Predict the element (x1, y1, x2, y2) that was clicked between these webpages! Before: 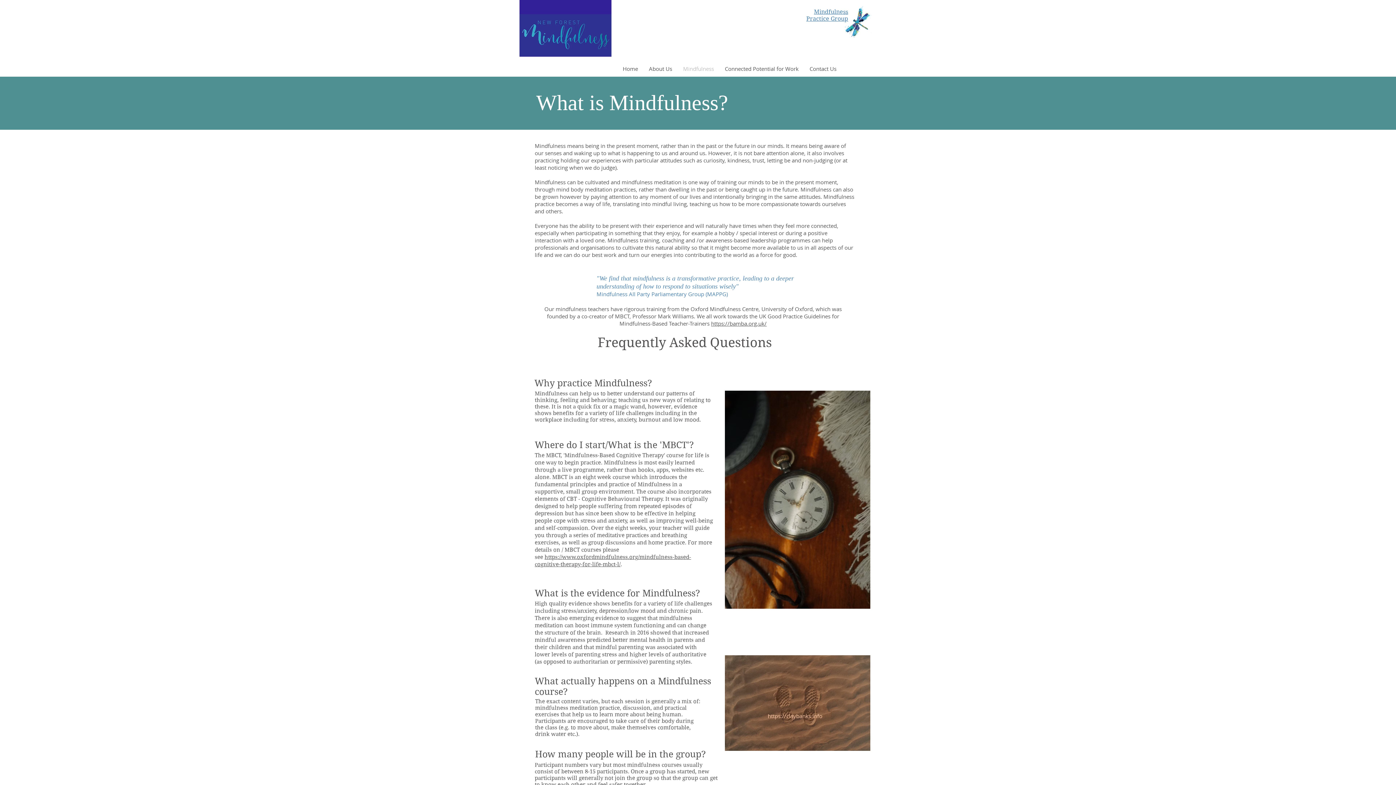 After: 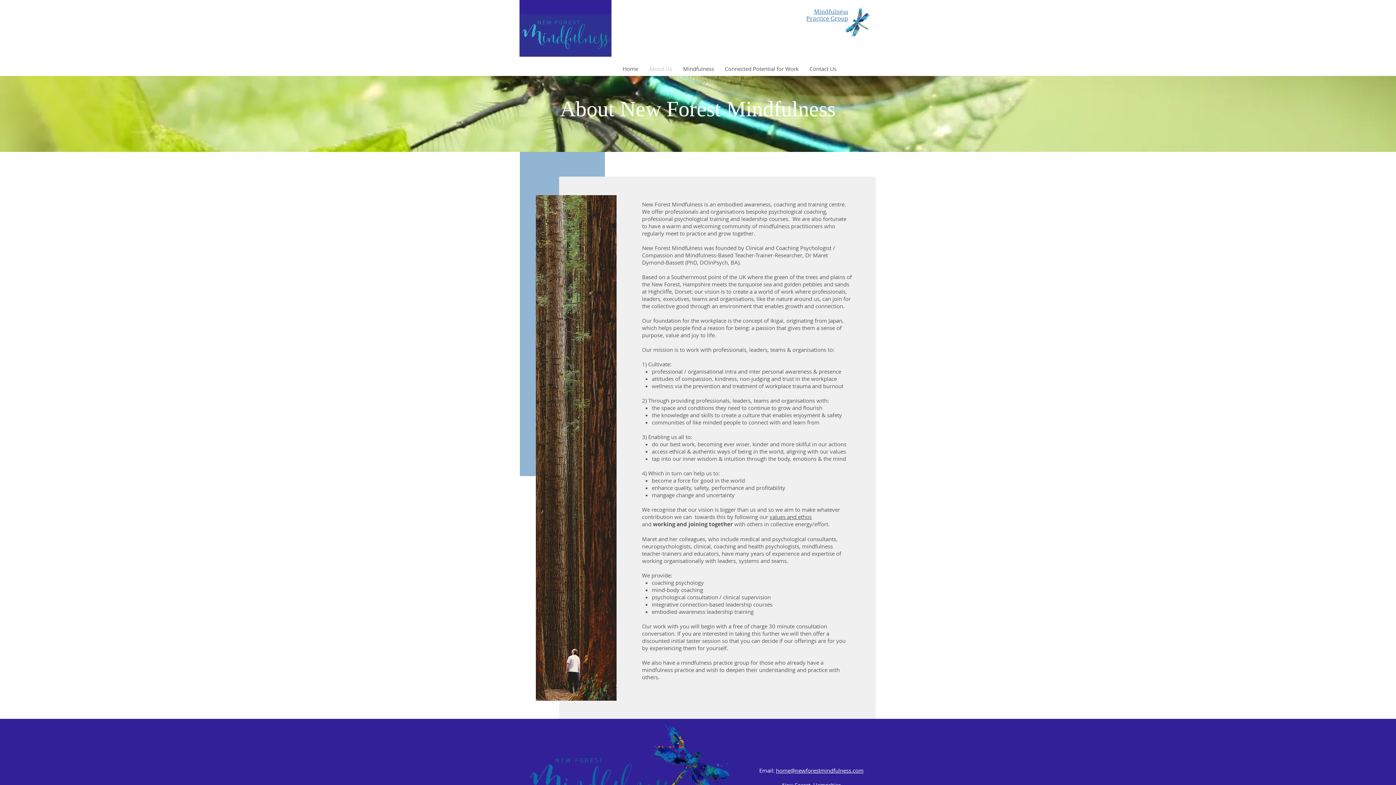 Action: label: About Us bbox: (643, 61, 677, 76)